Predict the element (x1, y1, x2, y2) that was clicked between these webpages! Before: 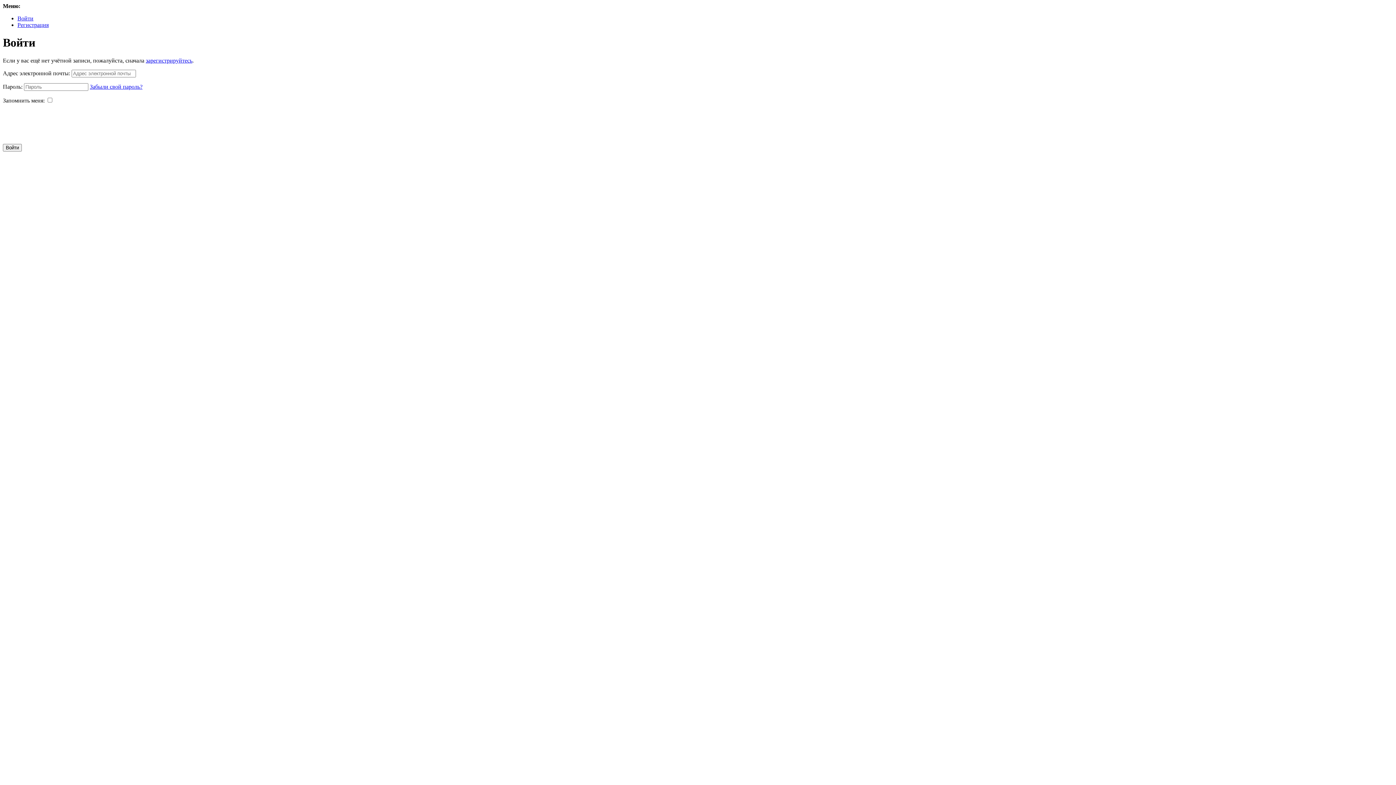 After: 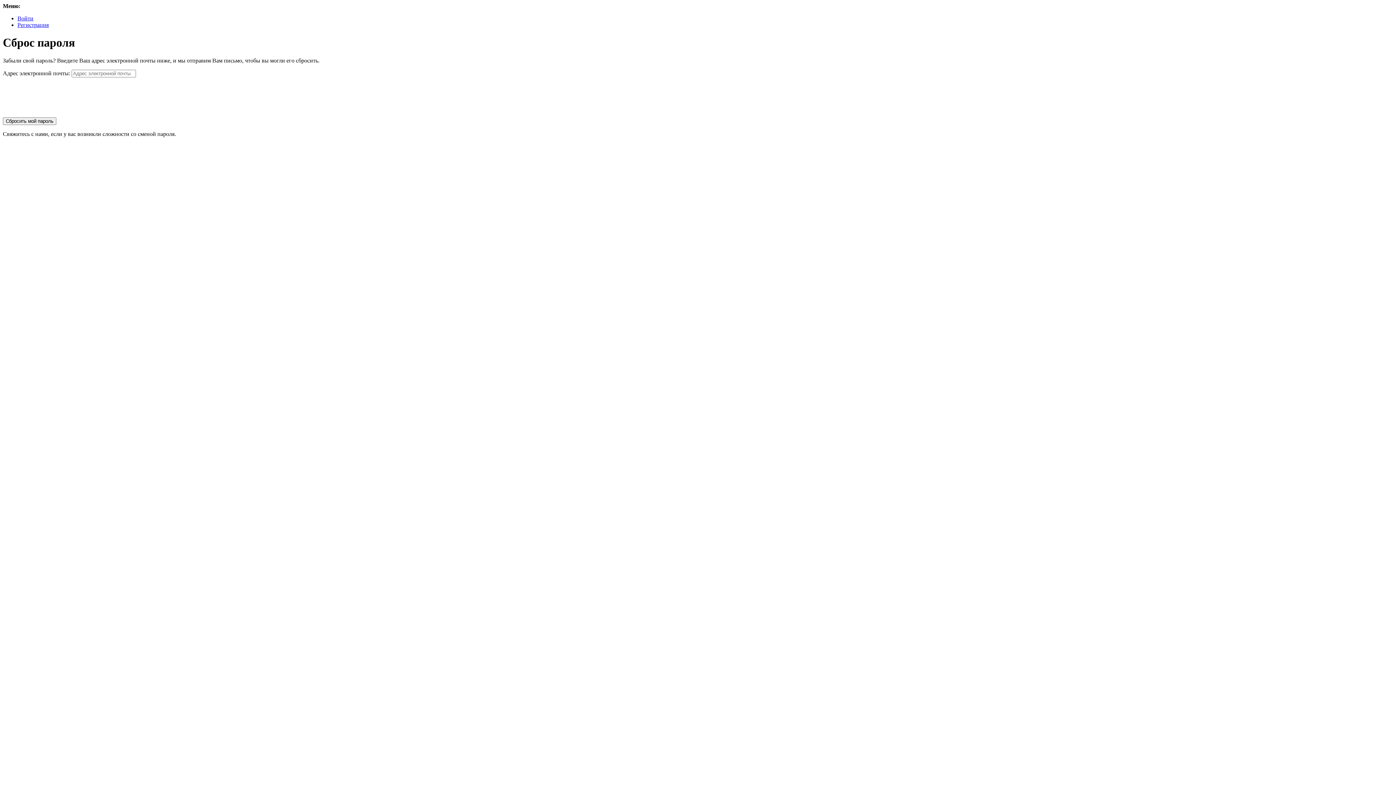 Action: label: Забыли свой пароль? bbox: (89, 83, 142, 89)